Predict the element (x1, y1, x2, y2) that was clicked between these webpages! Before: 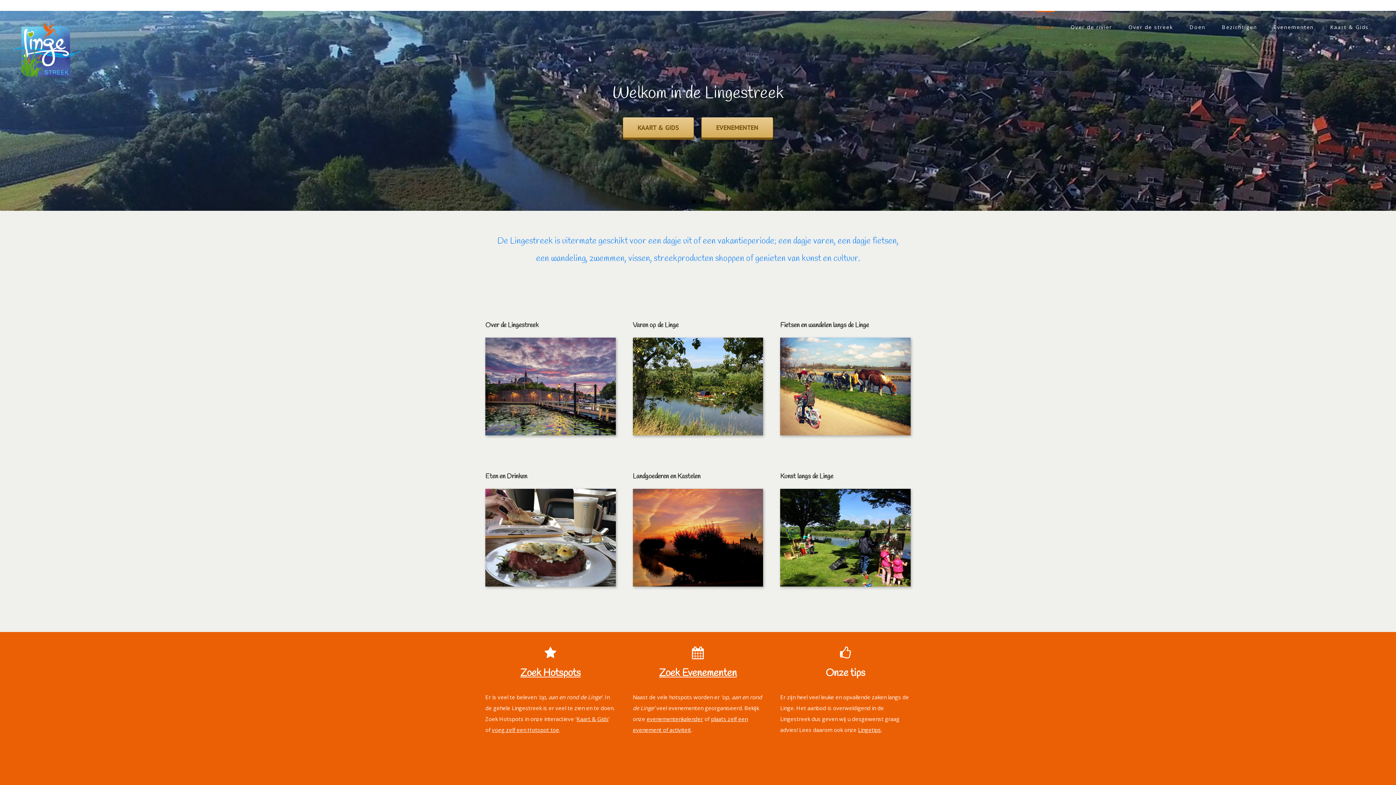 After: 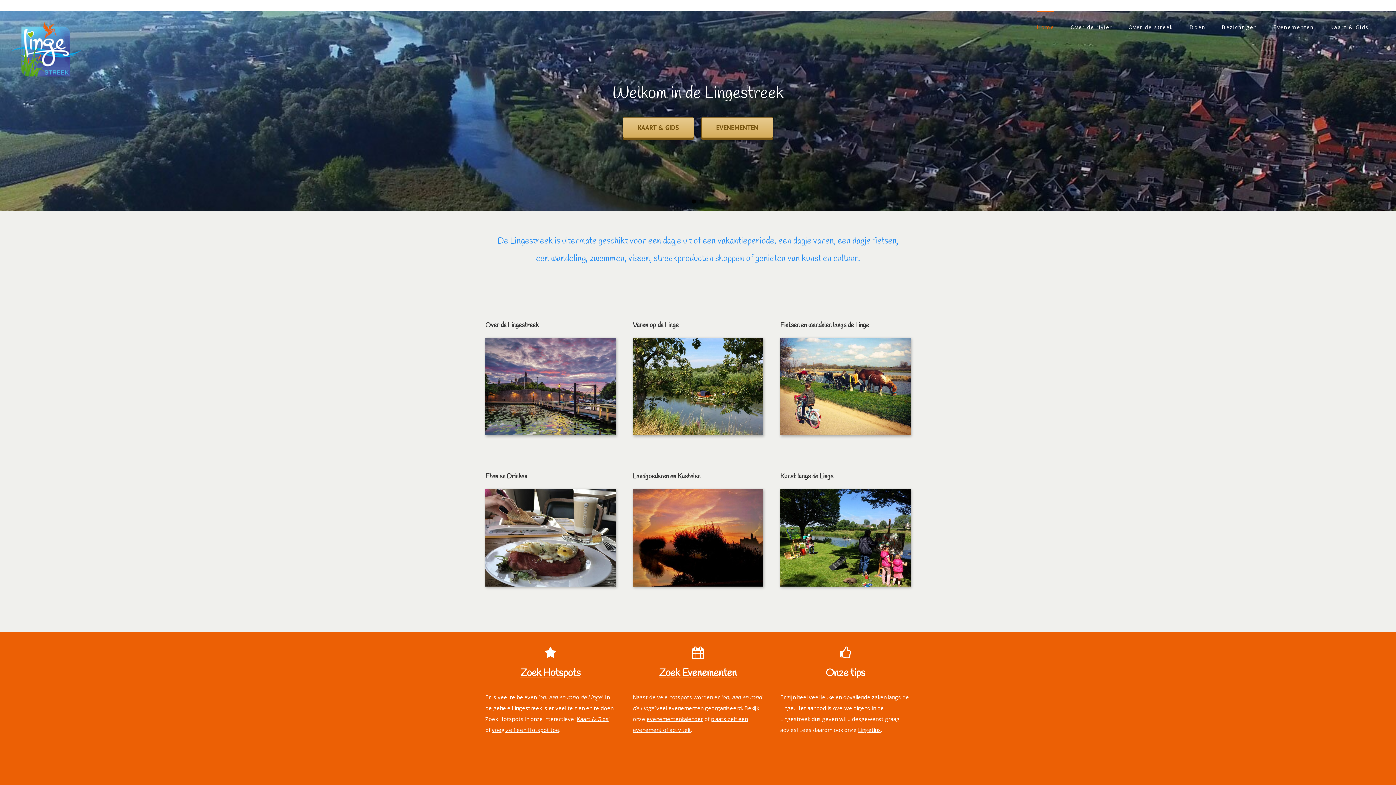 Action: bbox: (622, 117, 694, 138) label: KAART & GIDS